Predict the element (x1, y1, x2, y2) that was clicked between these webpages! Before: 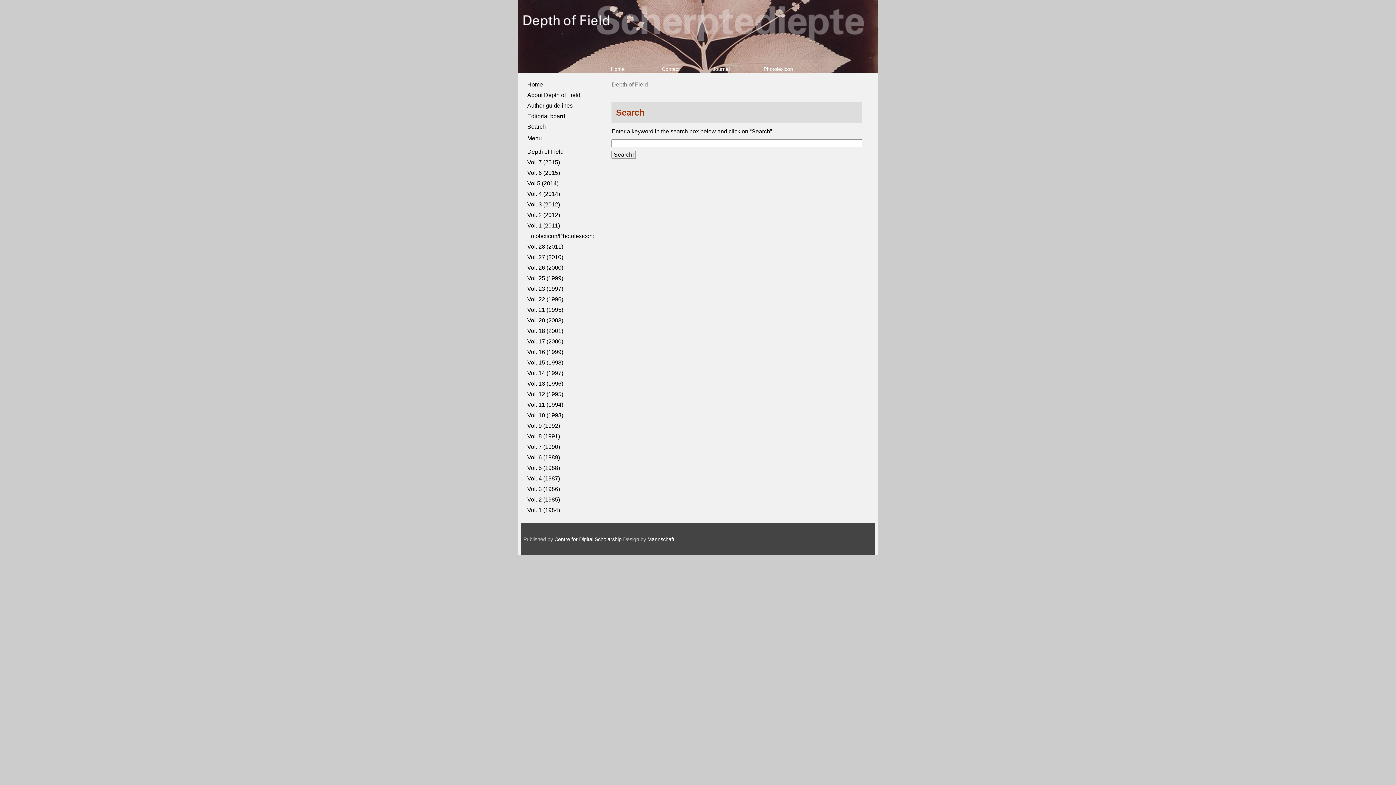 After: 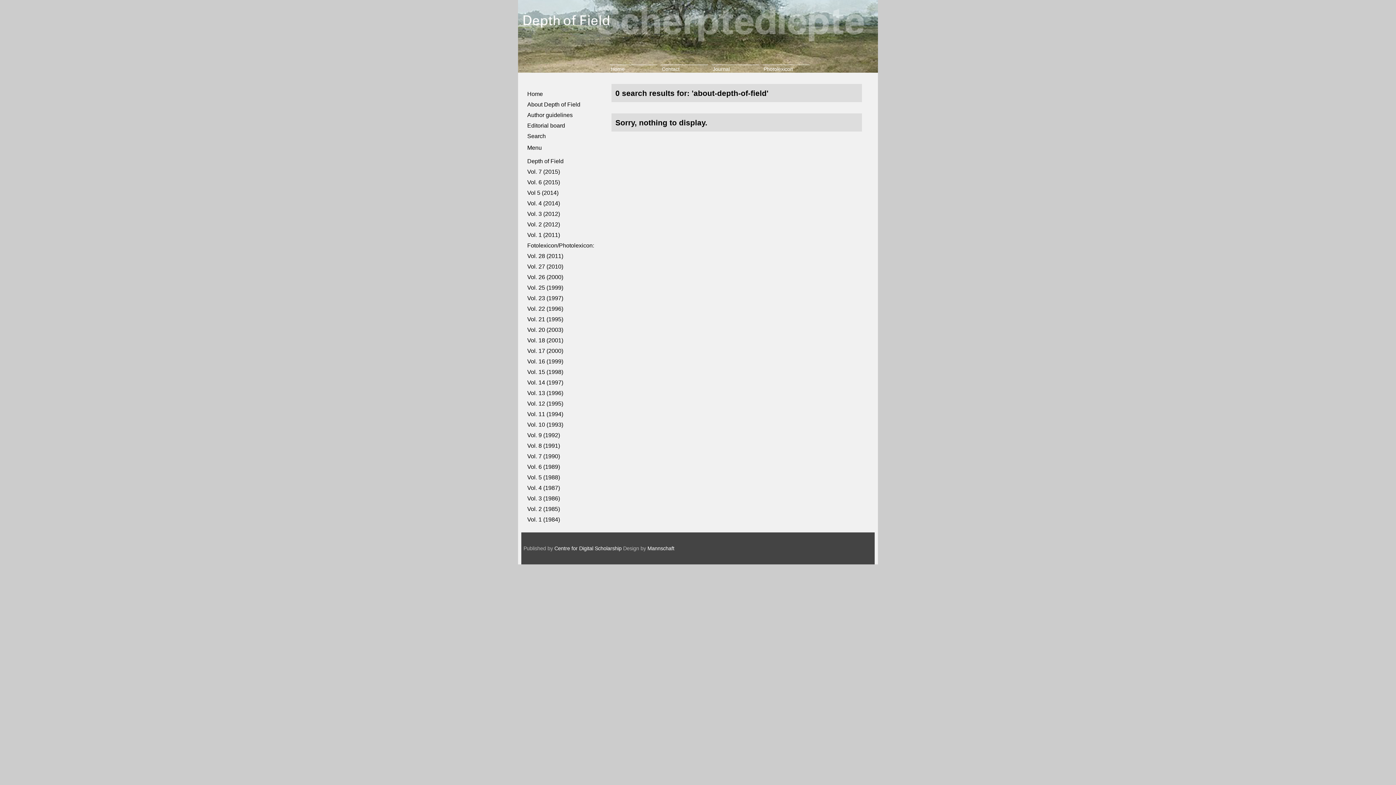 Action: bbox: (711, 65, 731, 72) label: Journal